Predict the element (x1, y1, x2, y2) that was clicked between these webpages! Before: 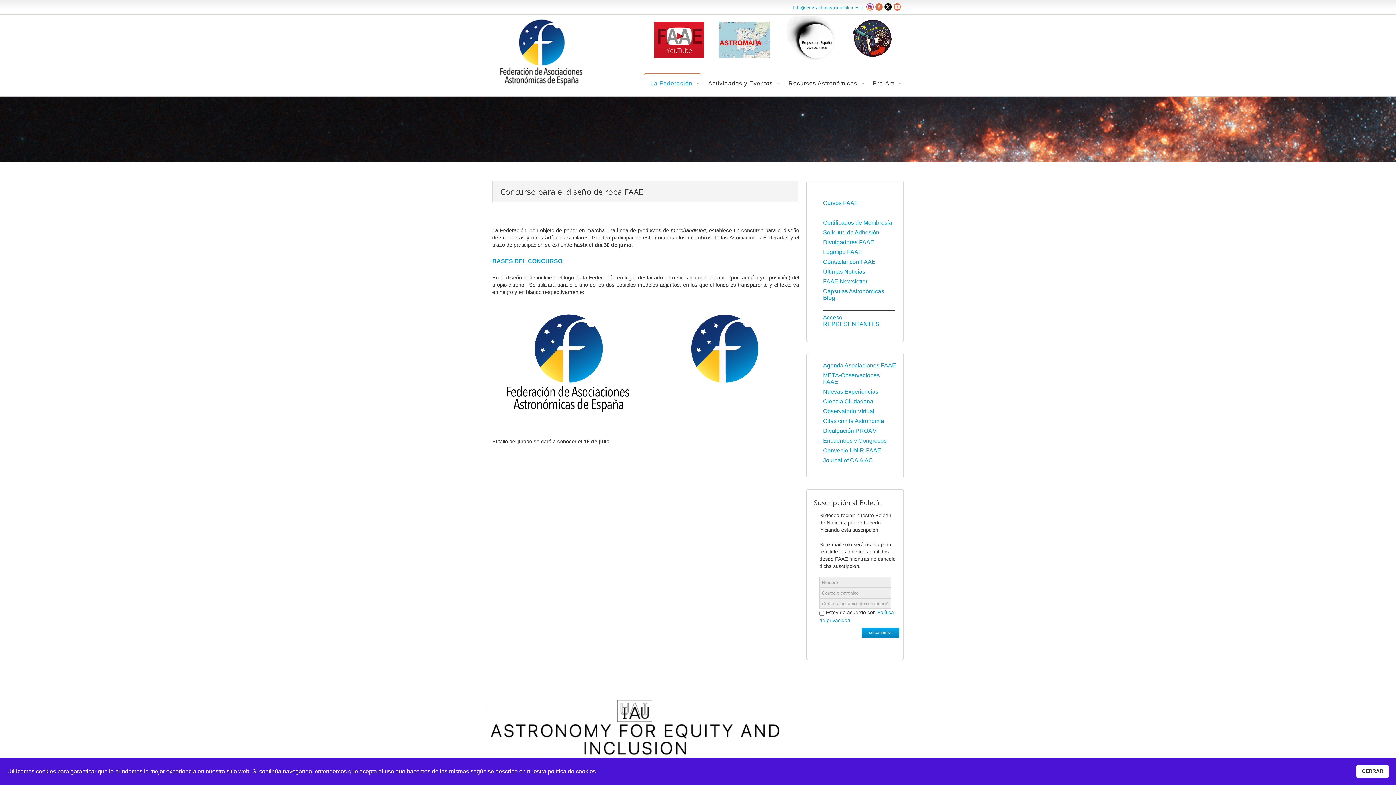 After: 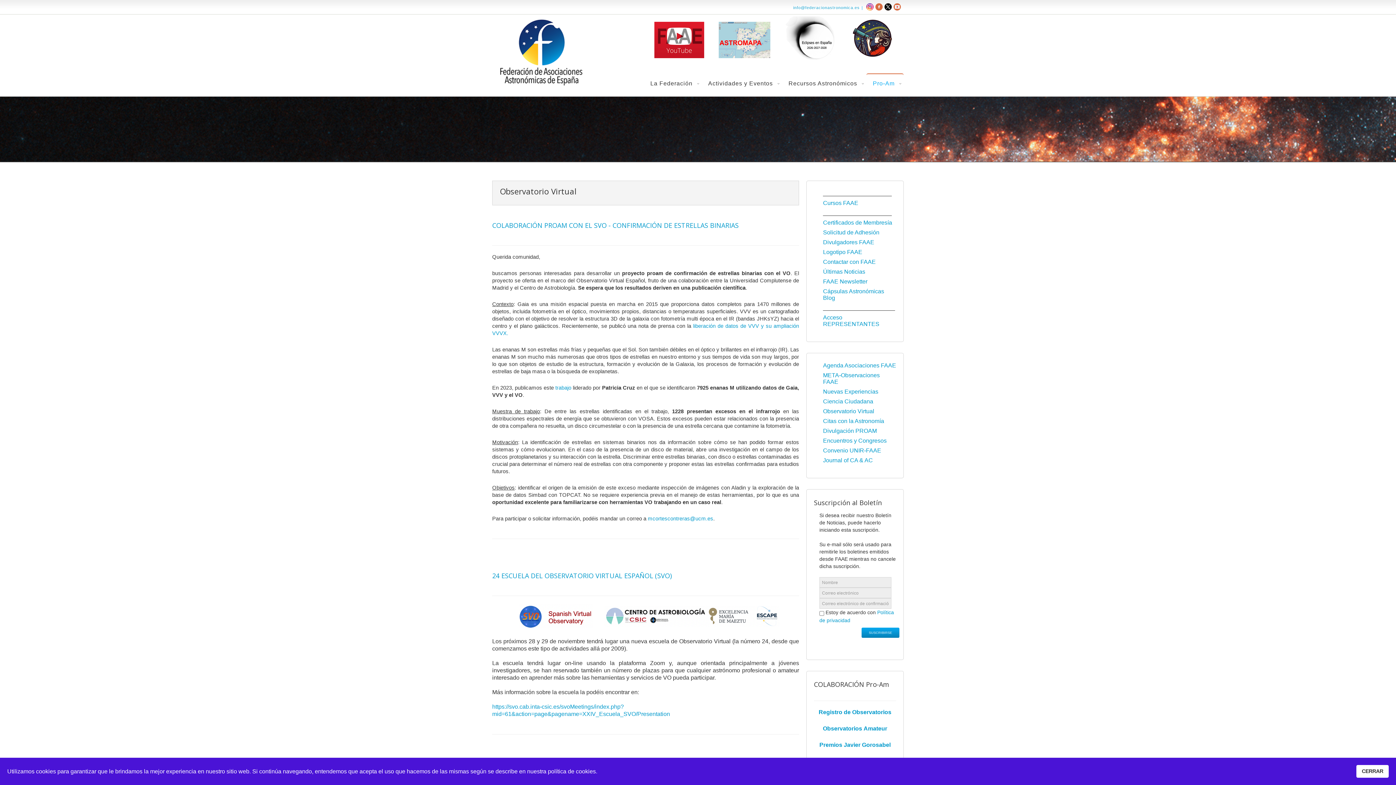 Action: bbox: (823, 408, 896, 414) label: Observatorio Virtual